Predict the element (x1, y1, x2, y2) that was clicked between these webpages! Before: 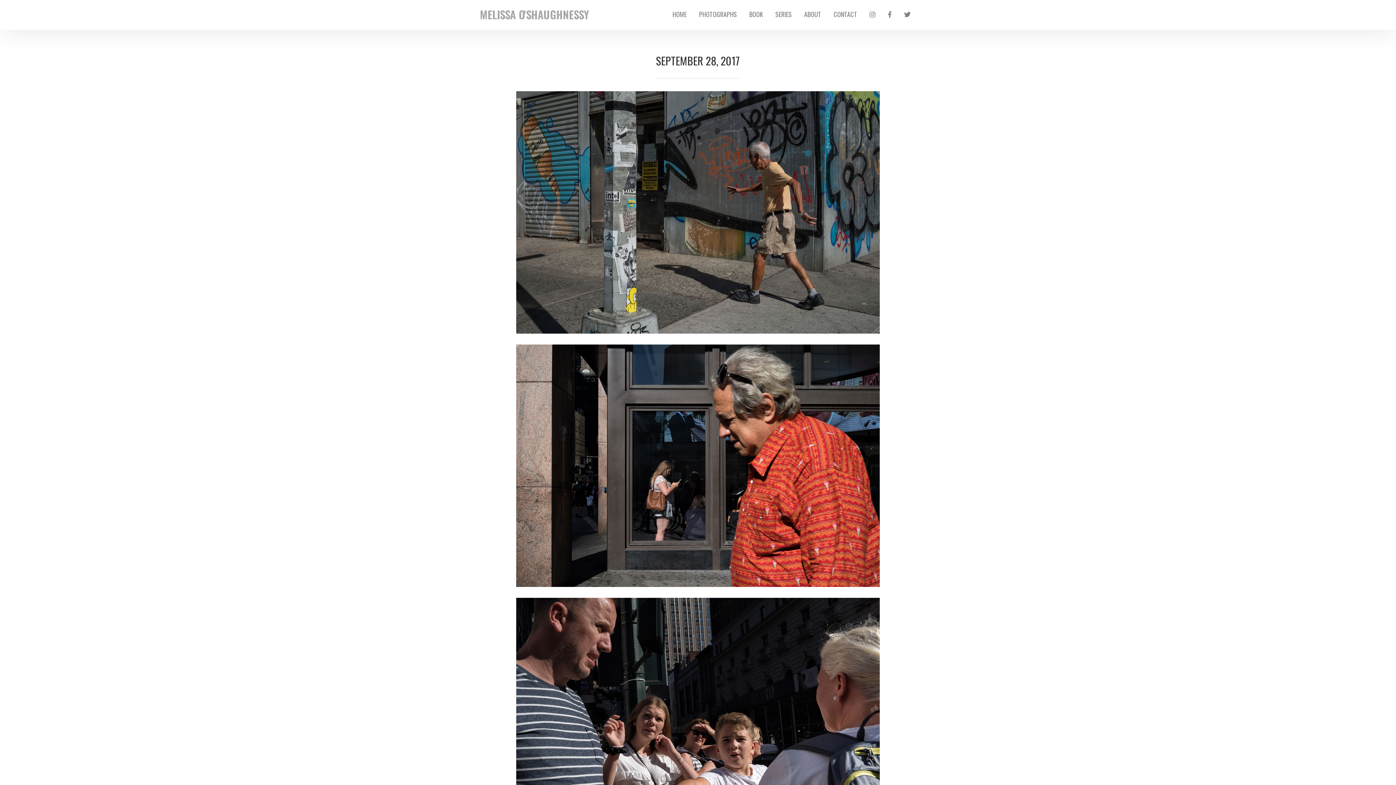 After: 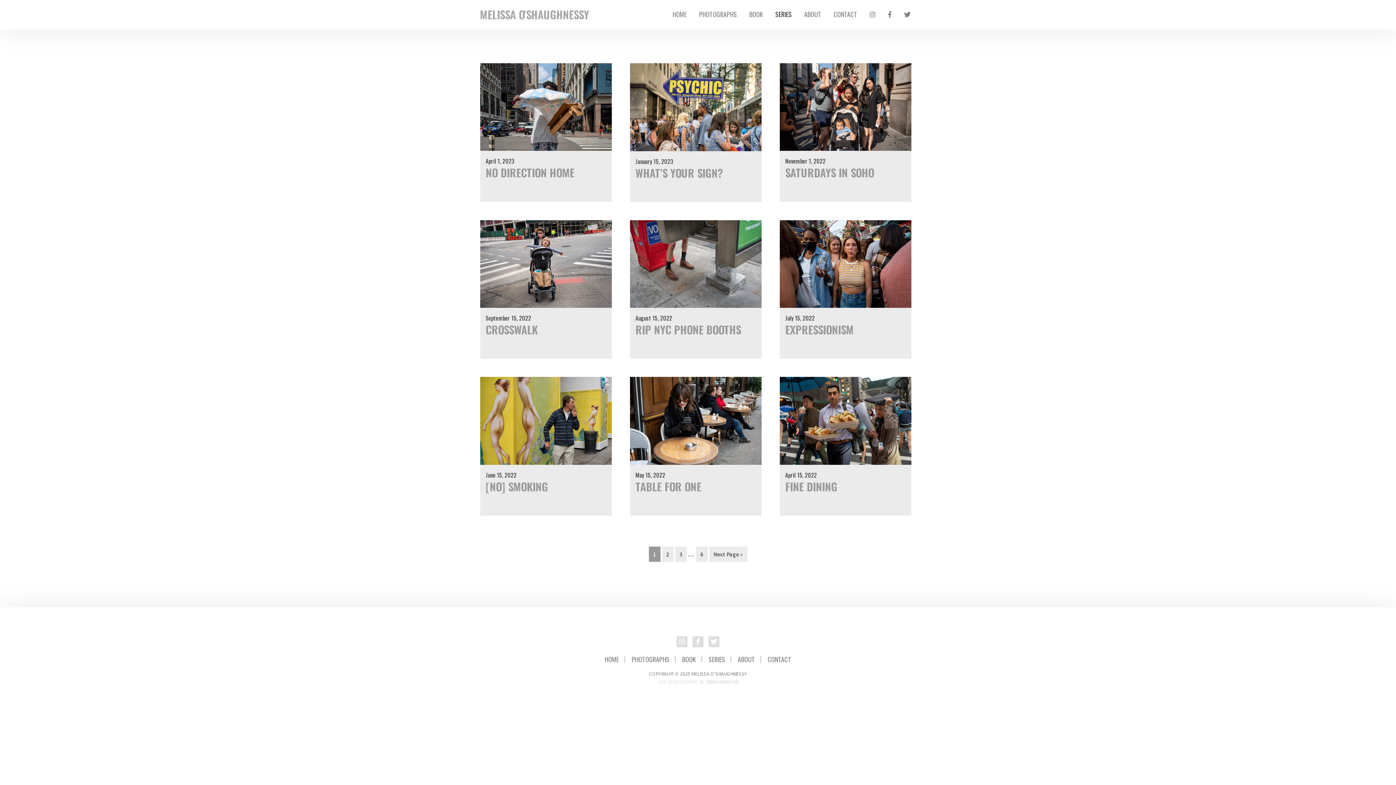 Action: label: SERIES bbox: (770, 5, 797, 22)